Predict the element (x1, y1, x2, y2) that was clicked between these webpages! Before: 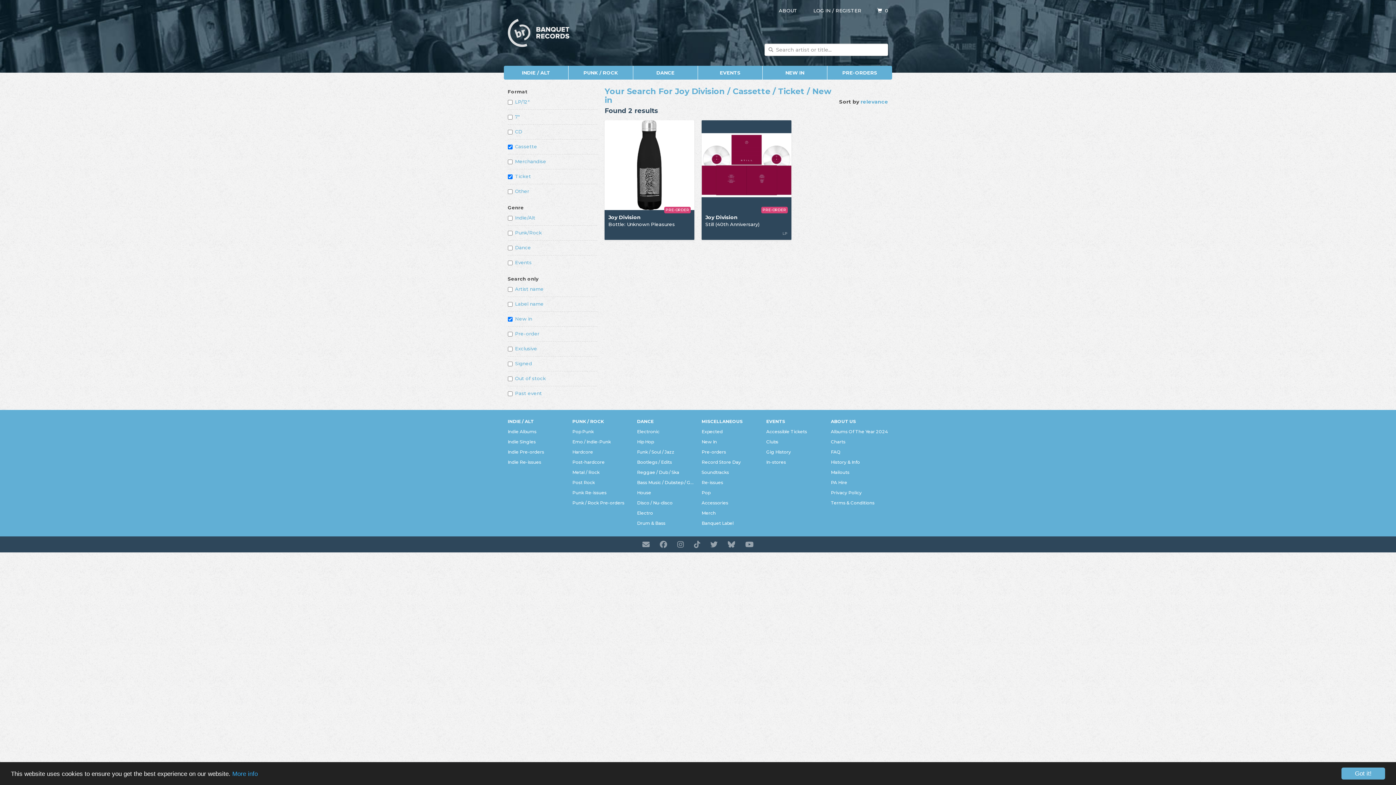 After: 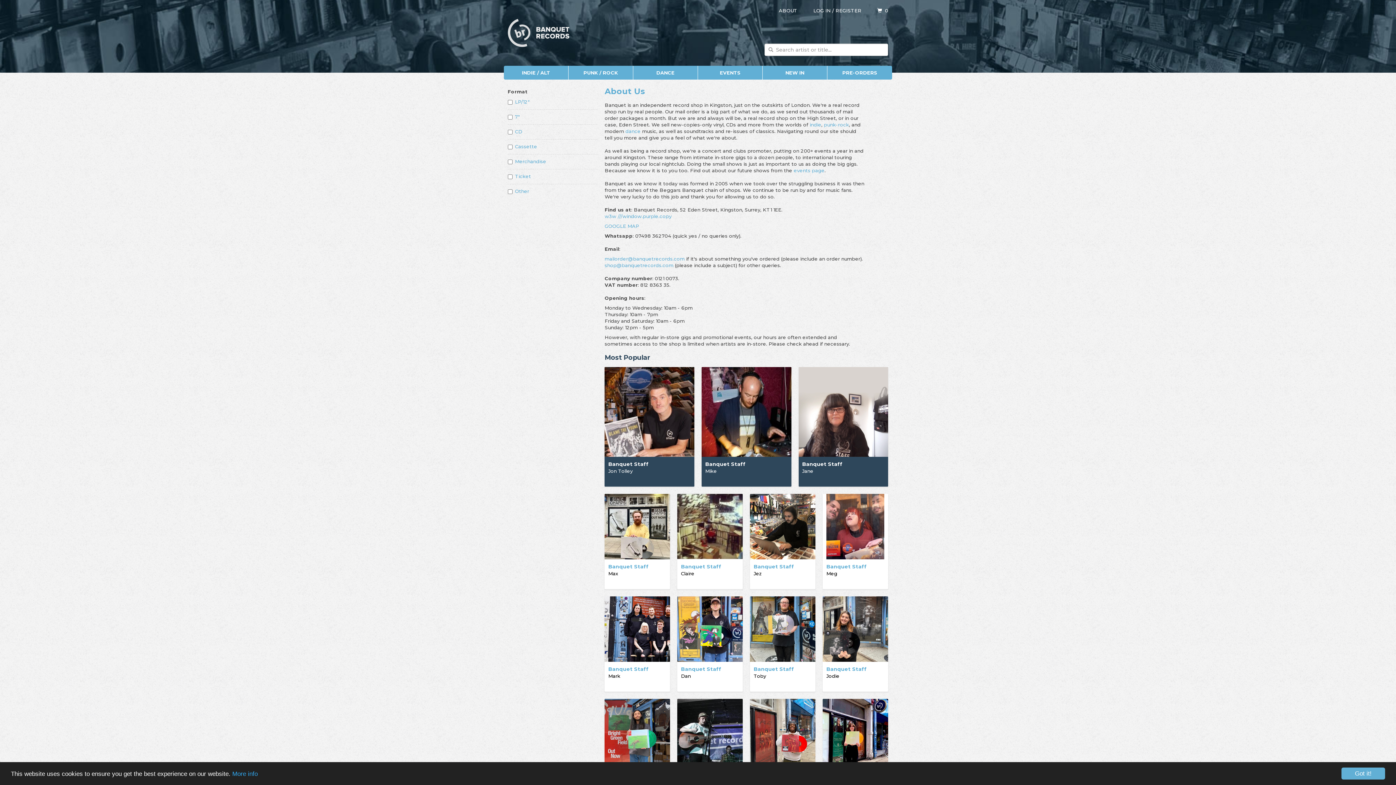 Action: bbox: (831, 417, 856, 426) label: ABOUT US